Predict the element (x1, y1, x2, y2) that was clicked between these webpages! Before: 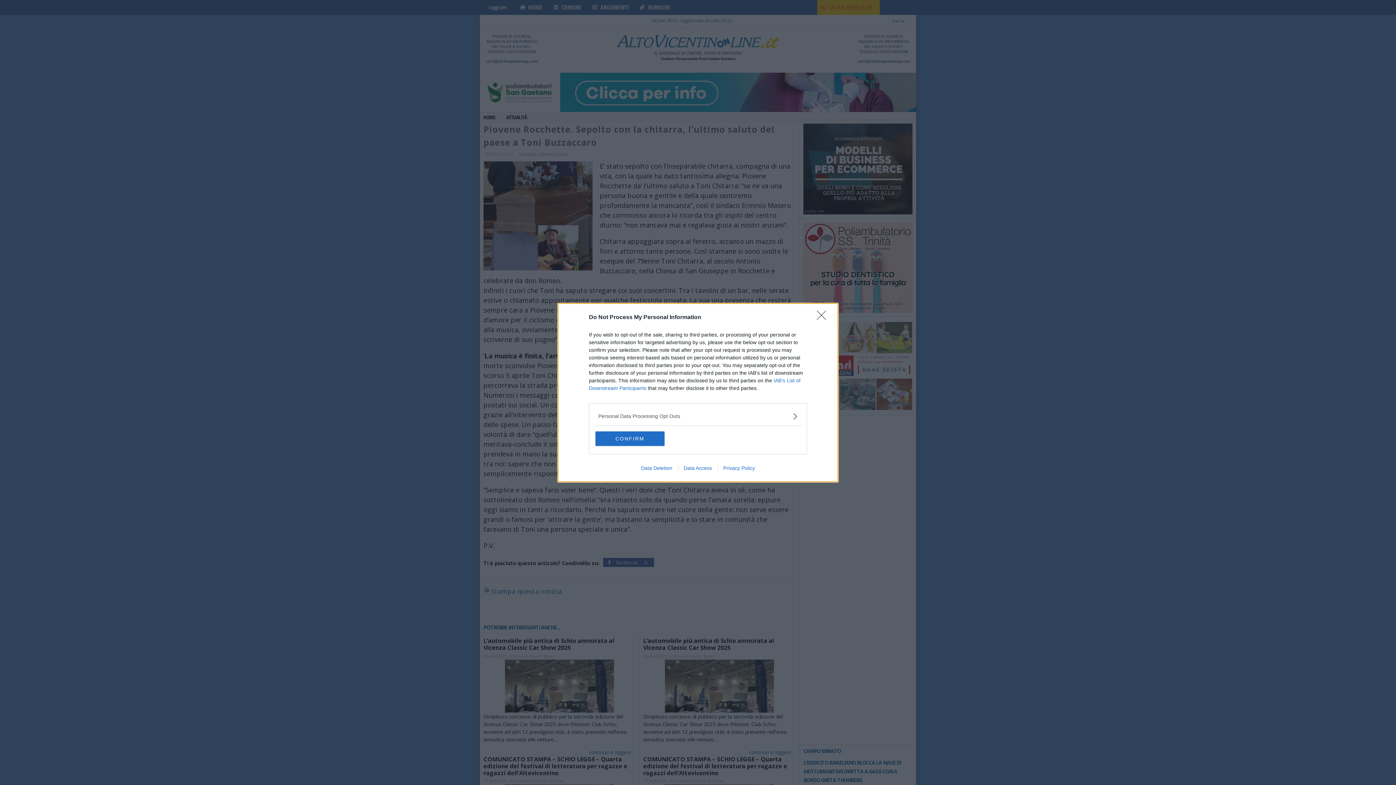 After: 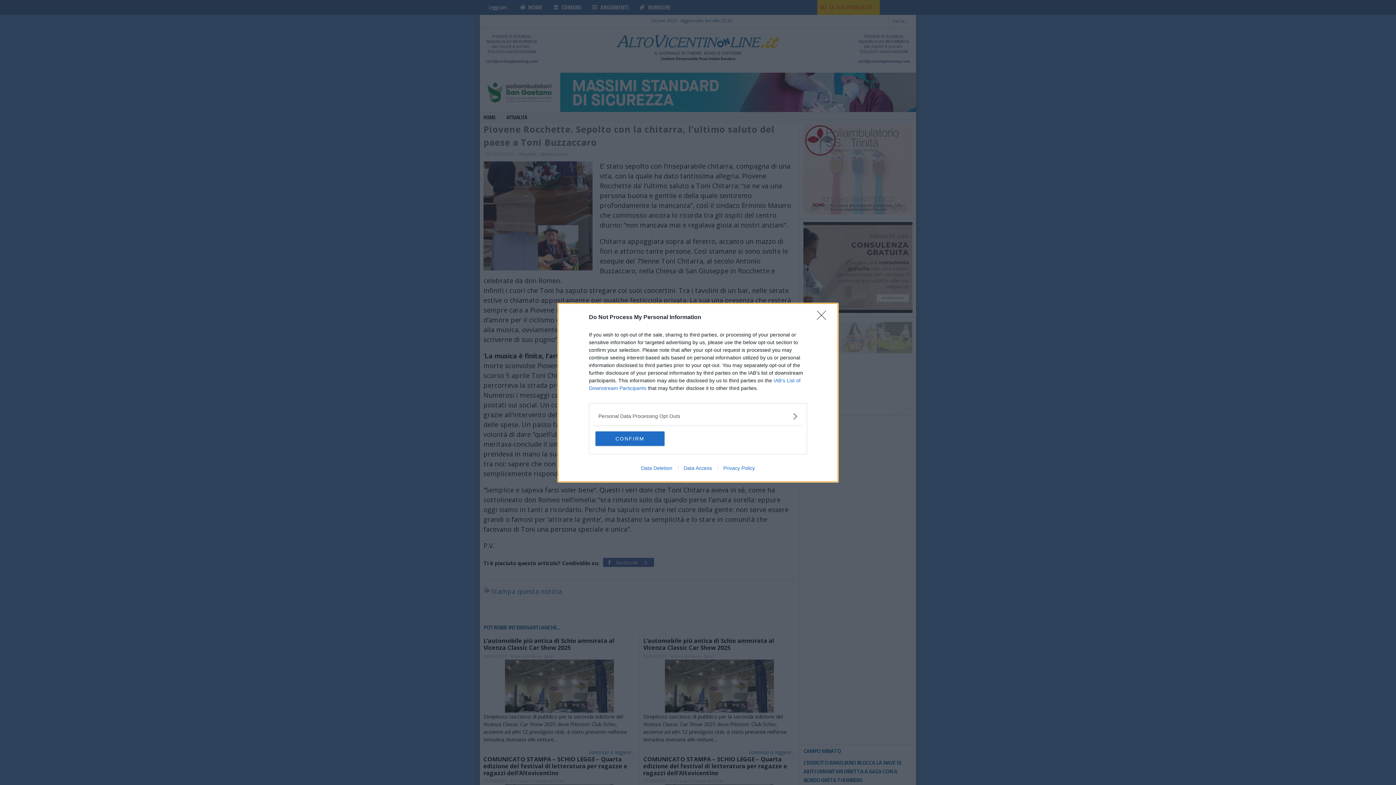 Action: bbox: (635, 465, 678, 471) label: Data Deletion